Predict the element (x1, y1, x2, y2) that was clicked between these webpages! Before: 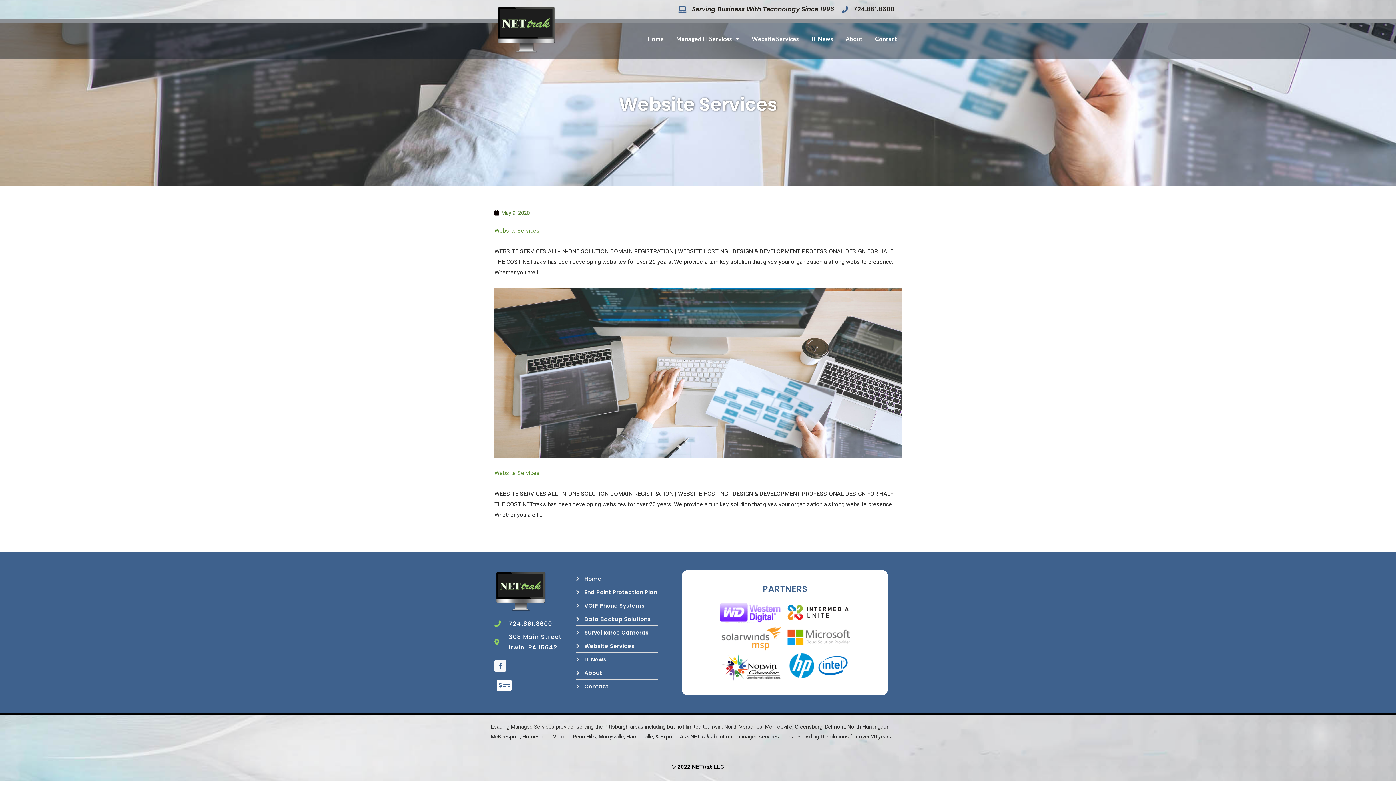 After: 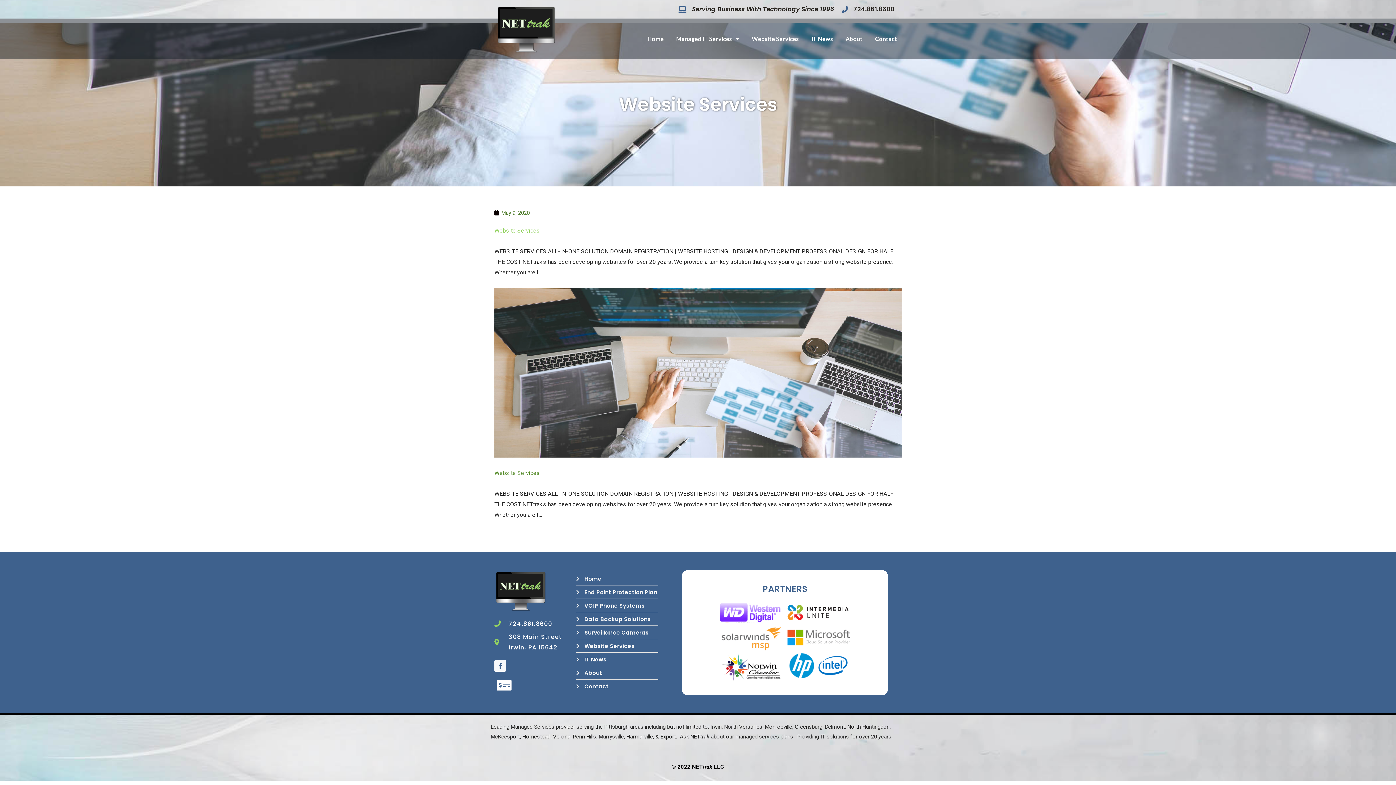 Action: bbox: (494, 227, 540, 234) label: Website Services